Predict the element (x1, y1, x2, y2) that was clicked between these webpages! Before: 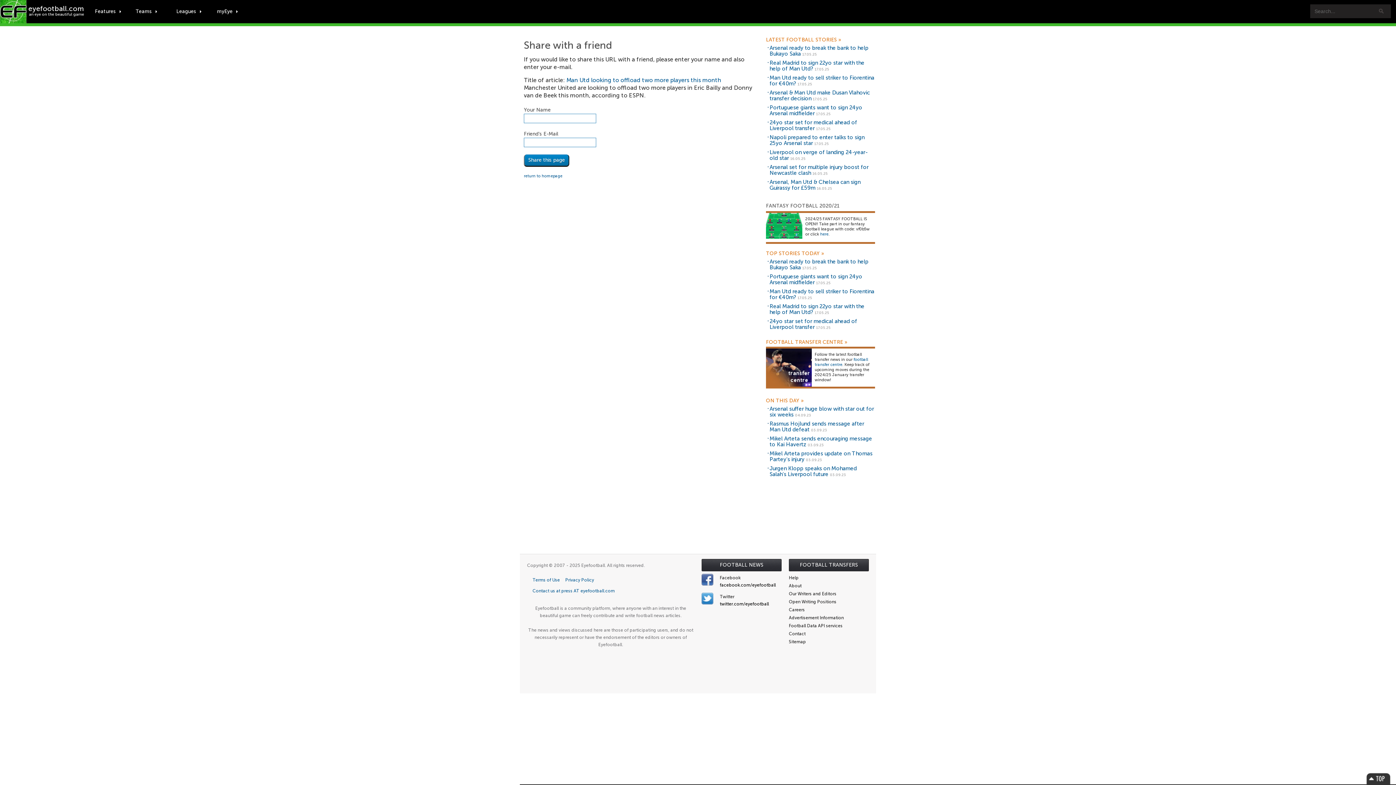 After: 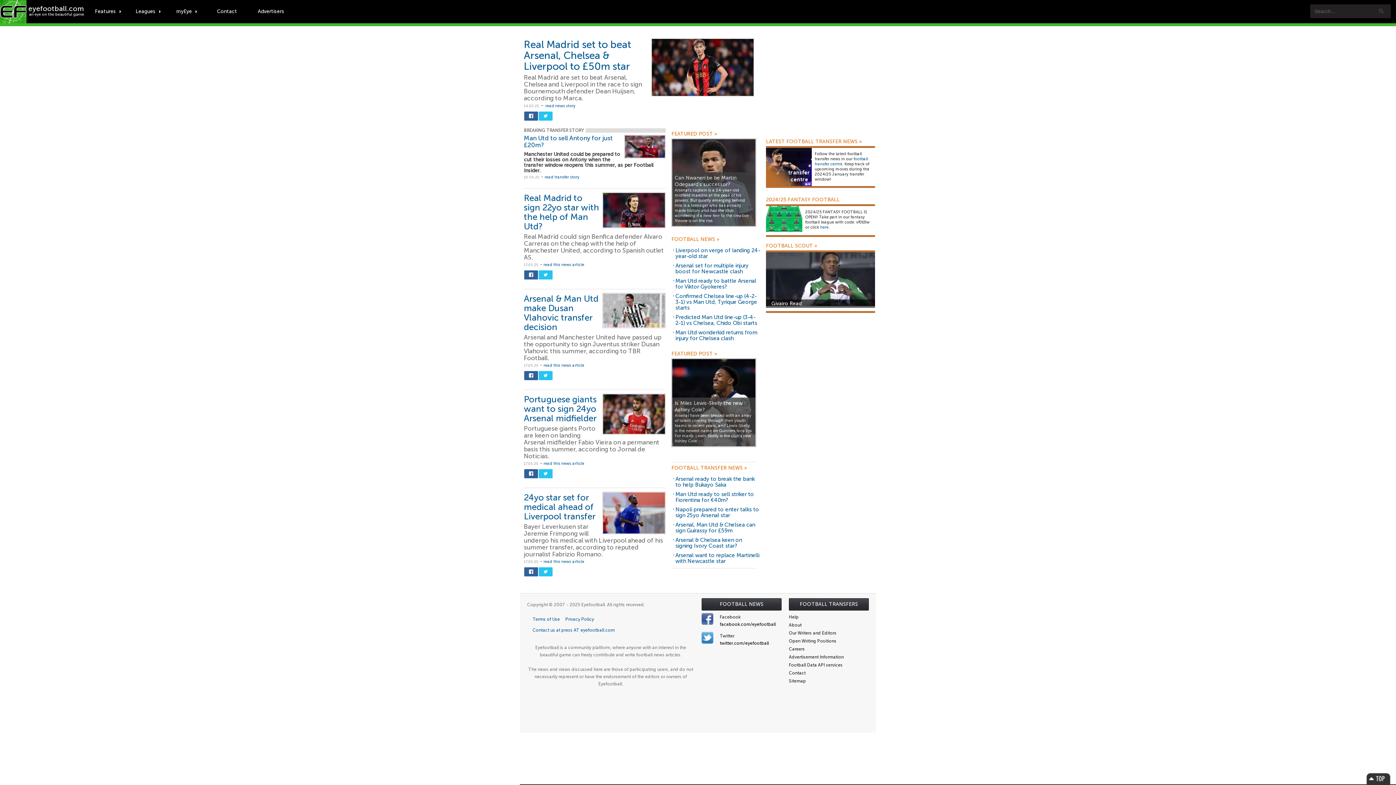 Action: bbox: (170, 4, 207, 18) label: Leagues